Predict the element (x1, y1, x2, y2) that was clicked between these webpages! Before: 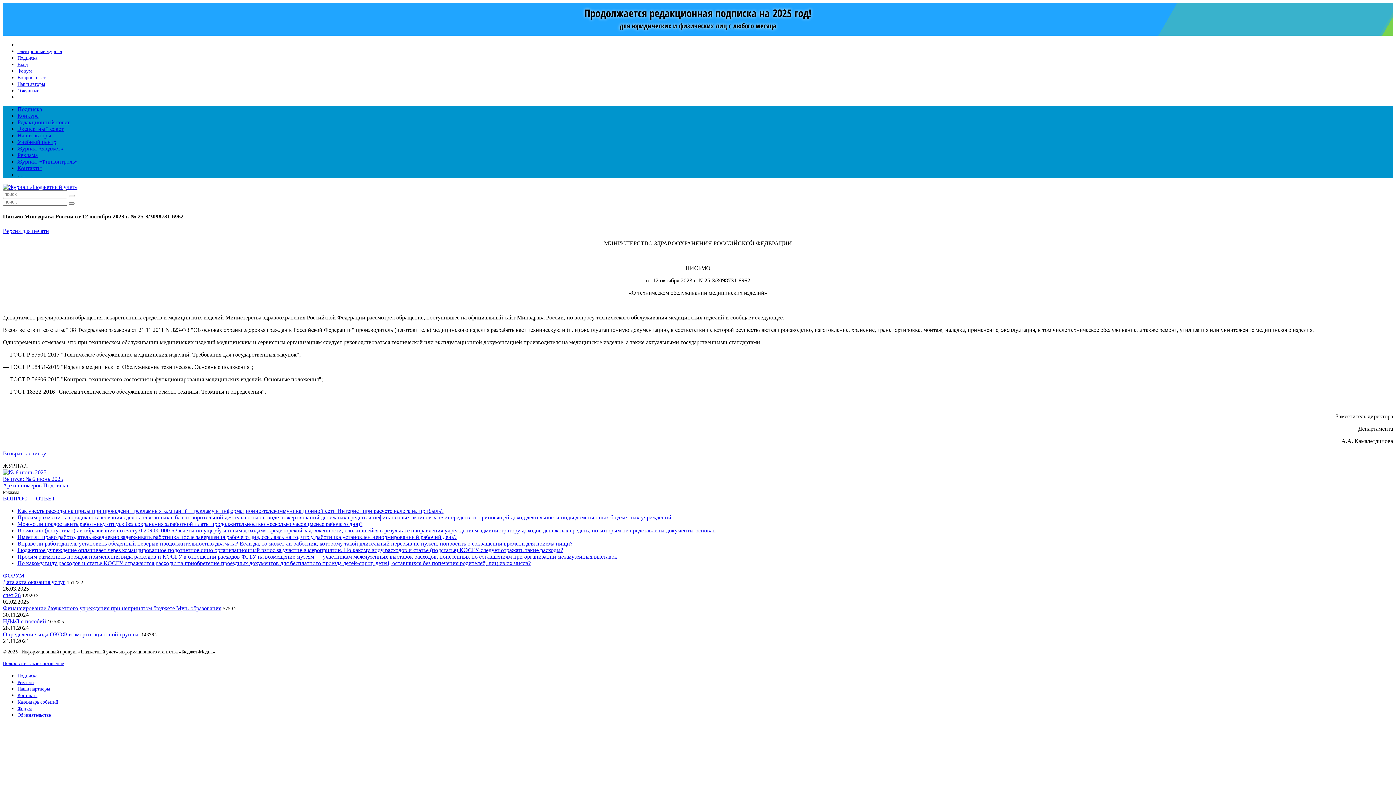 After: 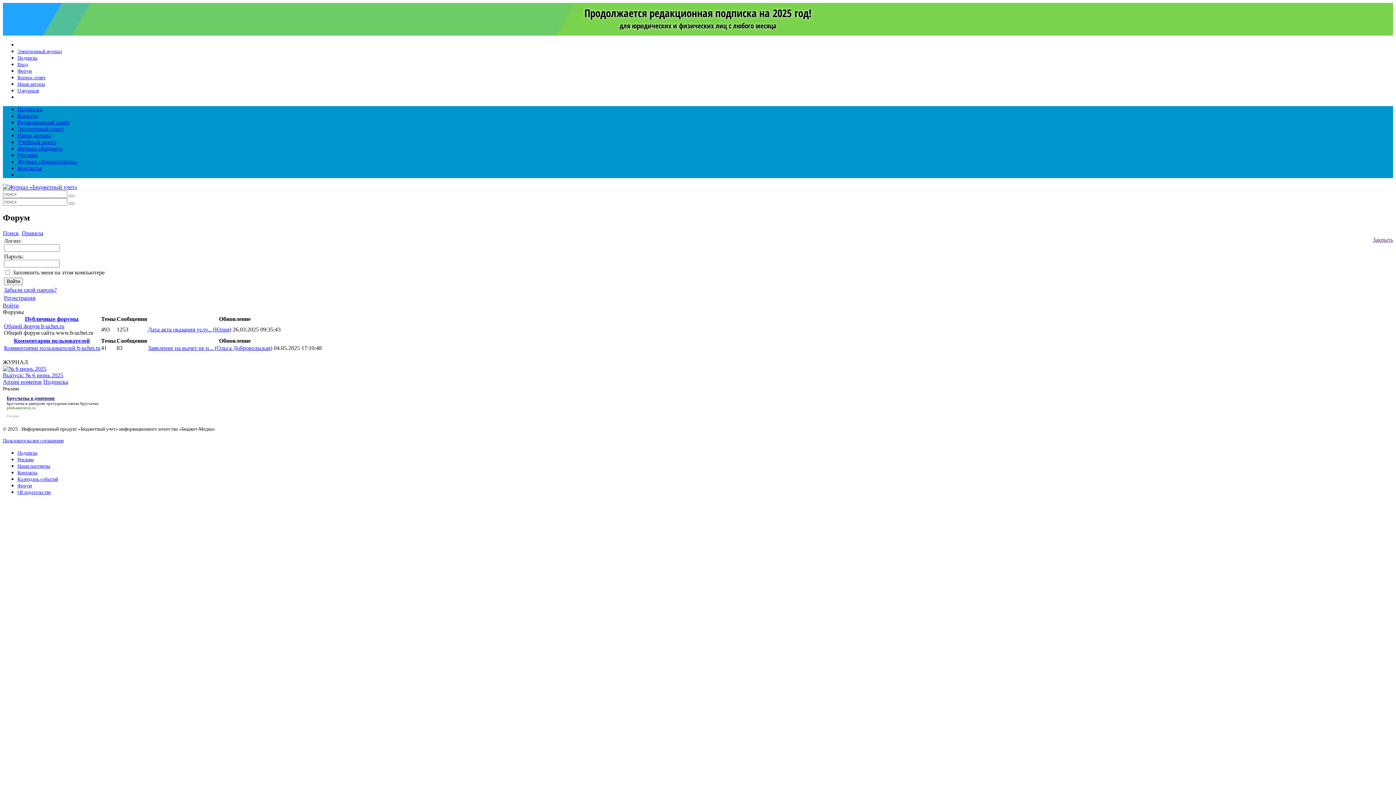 Action: bbox: (2, 572, 24, 578) label: ФОРУМ